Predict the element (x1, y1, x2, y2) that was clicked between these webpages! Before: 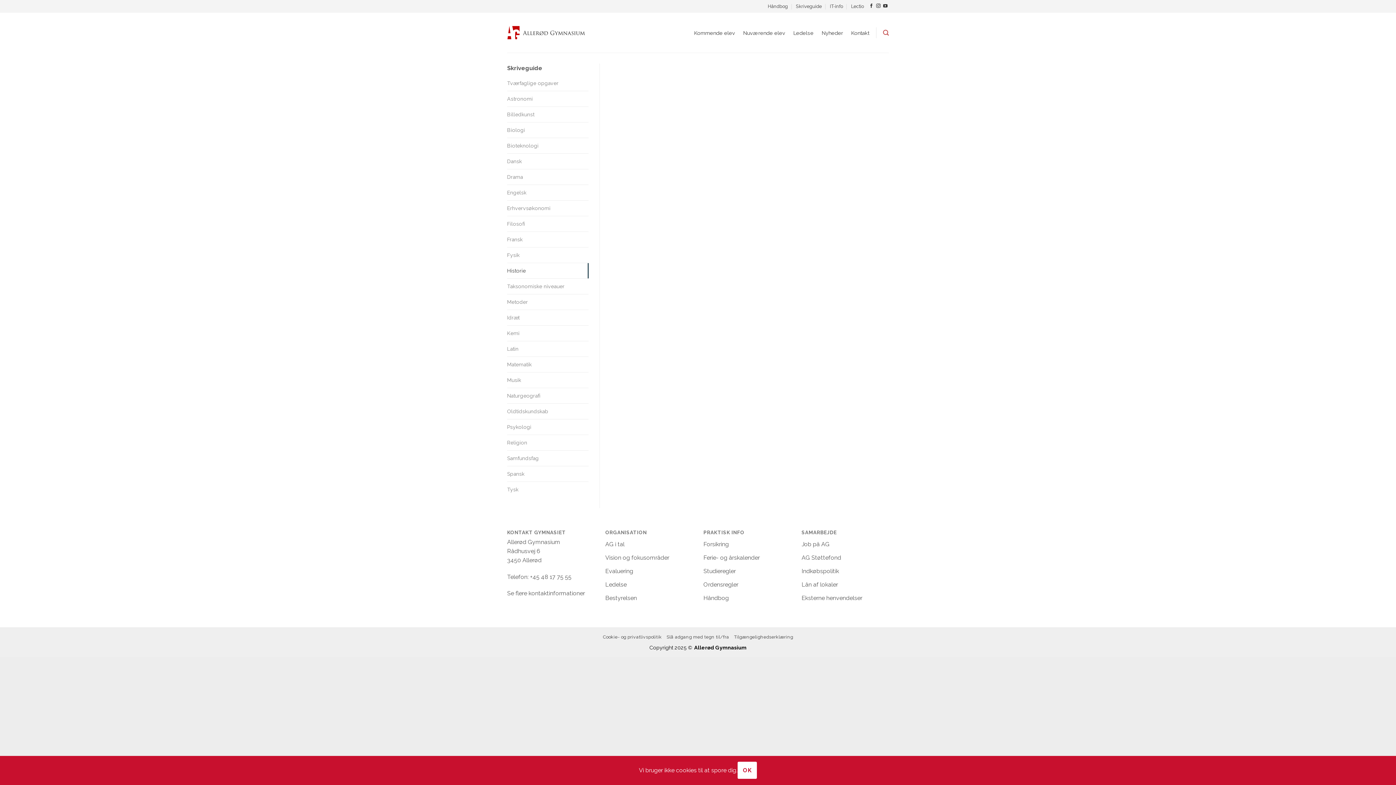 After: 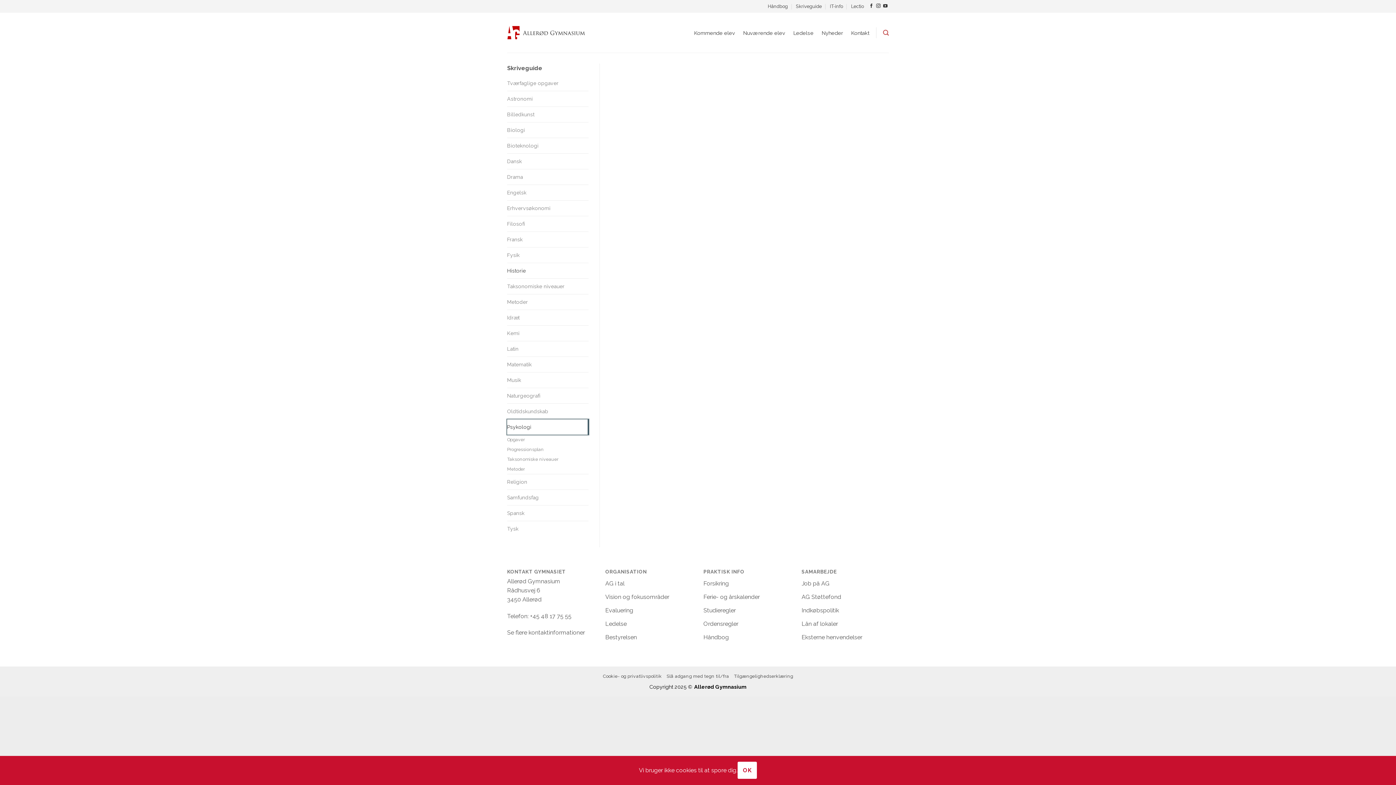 Action: label: Psykologi bbox: (507, 419, 588, 434)